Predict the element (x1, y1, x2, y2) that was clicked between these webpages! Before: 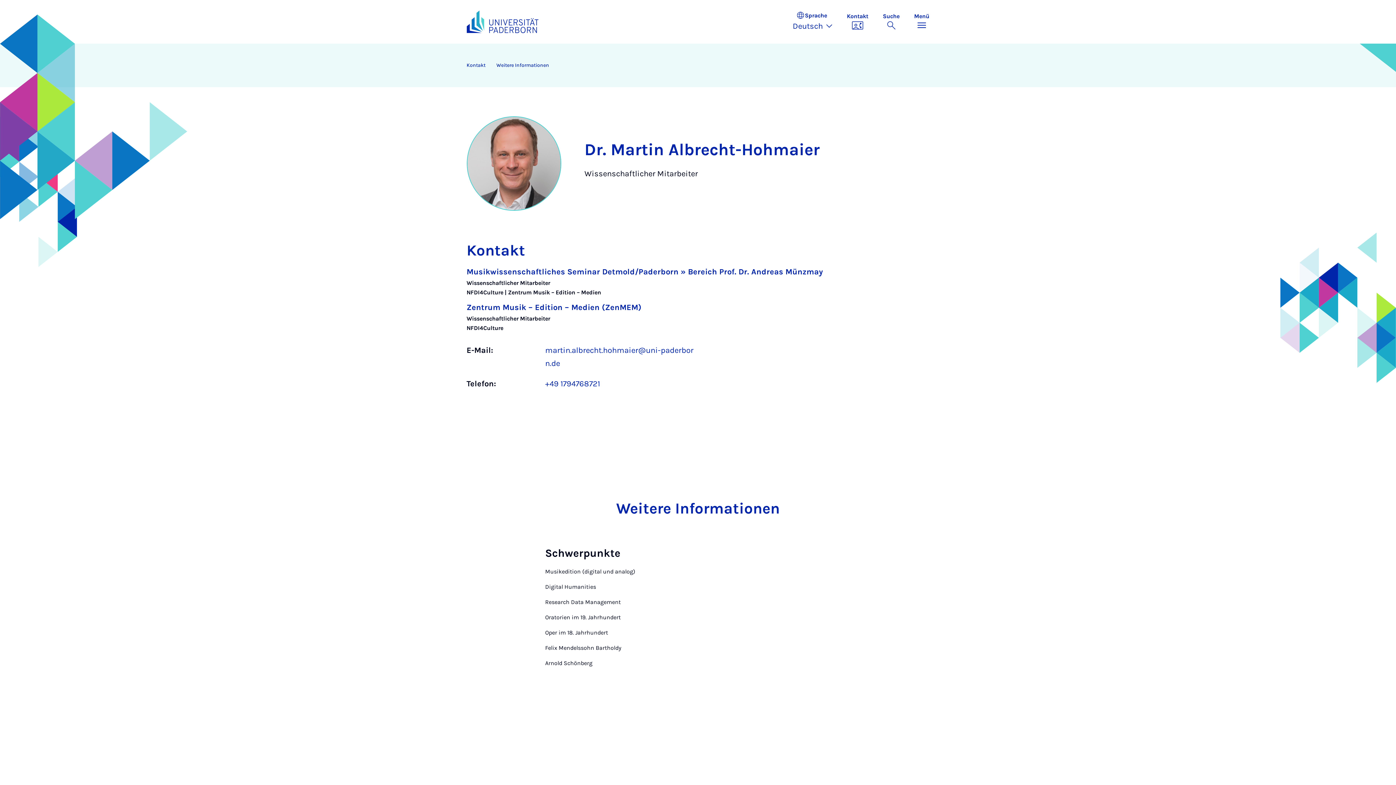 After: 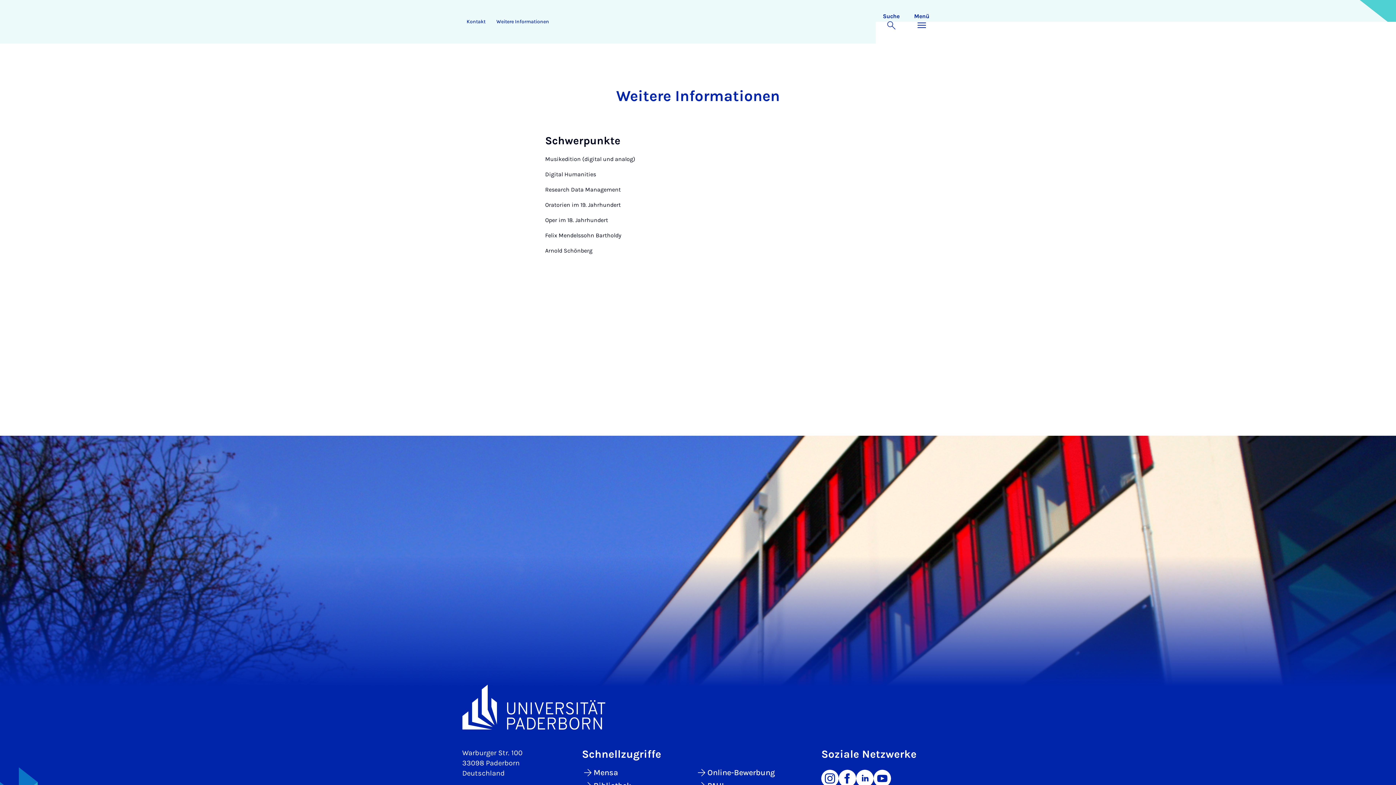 Action: bbox: (491, 43, 554, 87) label: Weitere Informationen